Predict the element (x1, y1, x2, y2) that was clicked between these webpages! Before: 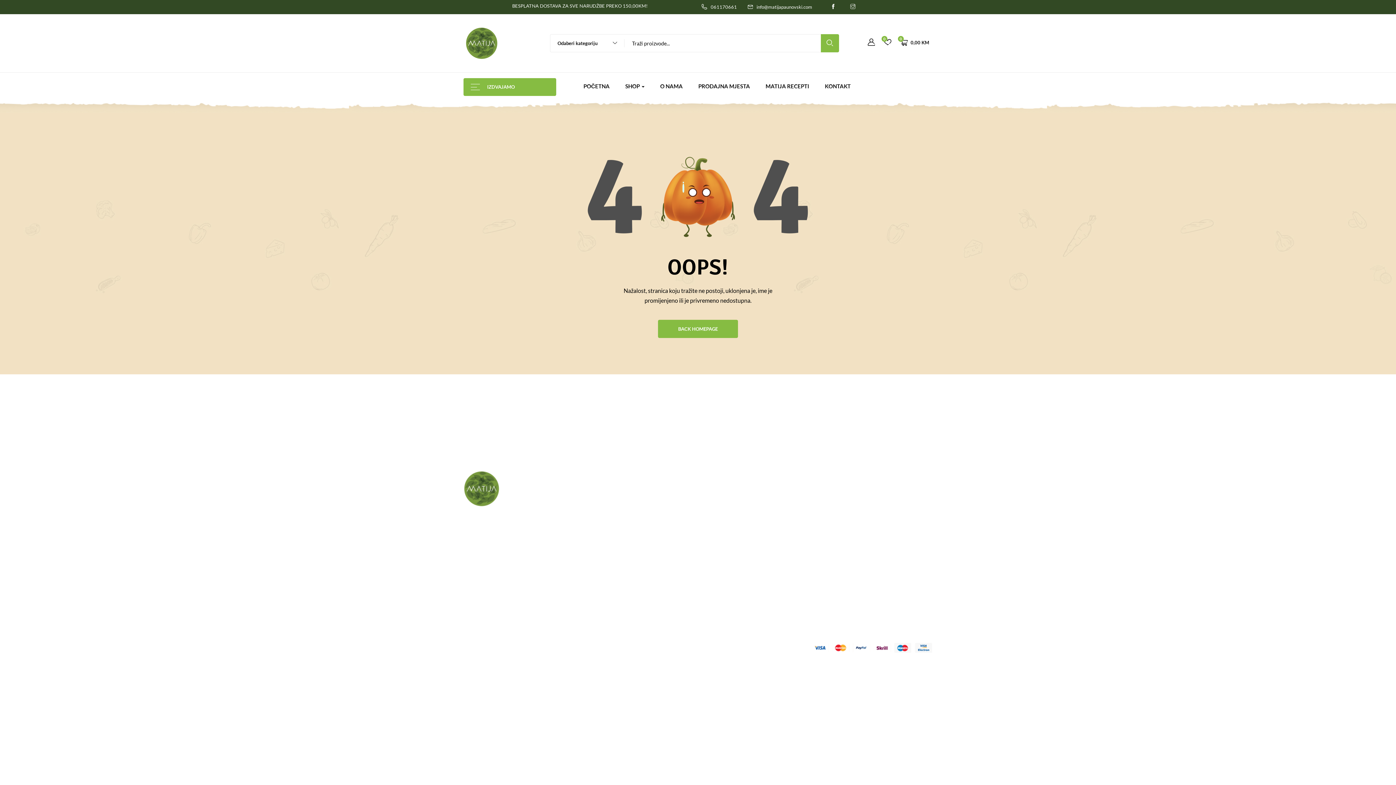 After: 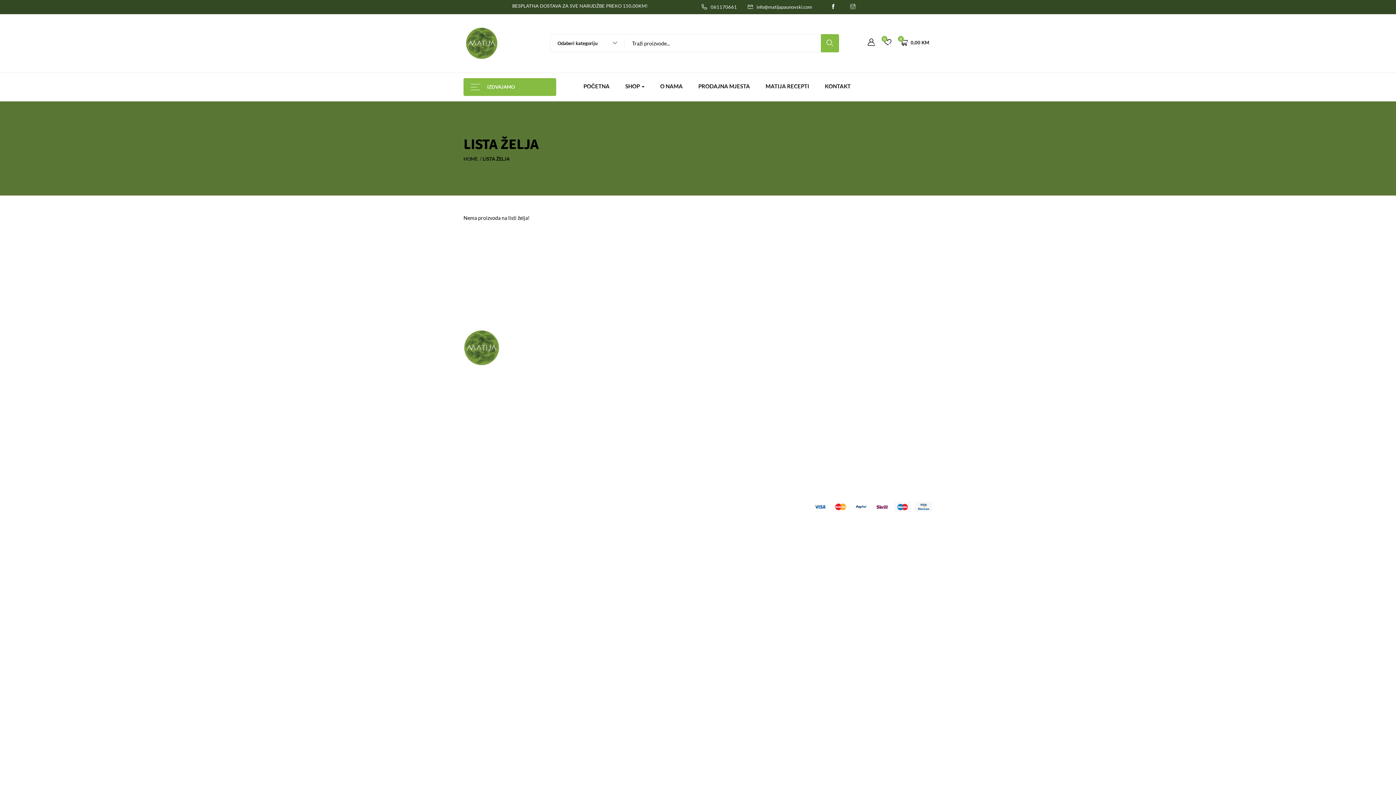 Action: bbox: (823, 544, 845, 550) label: Lista želja